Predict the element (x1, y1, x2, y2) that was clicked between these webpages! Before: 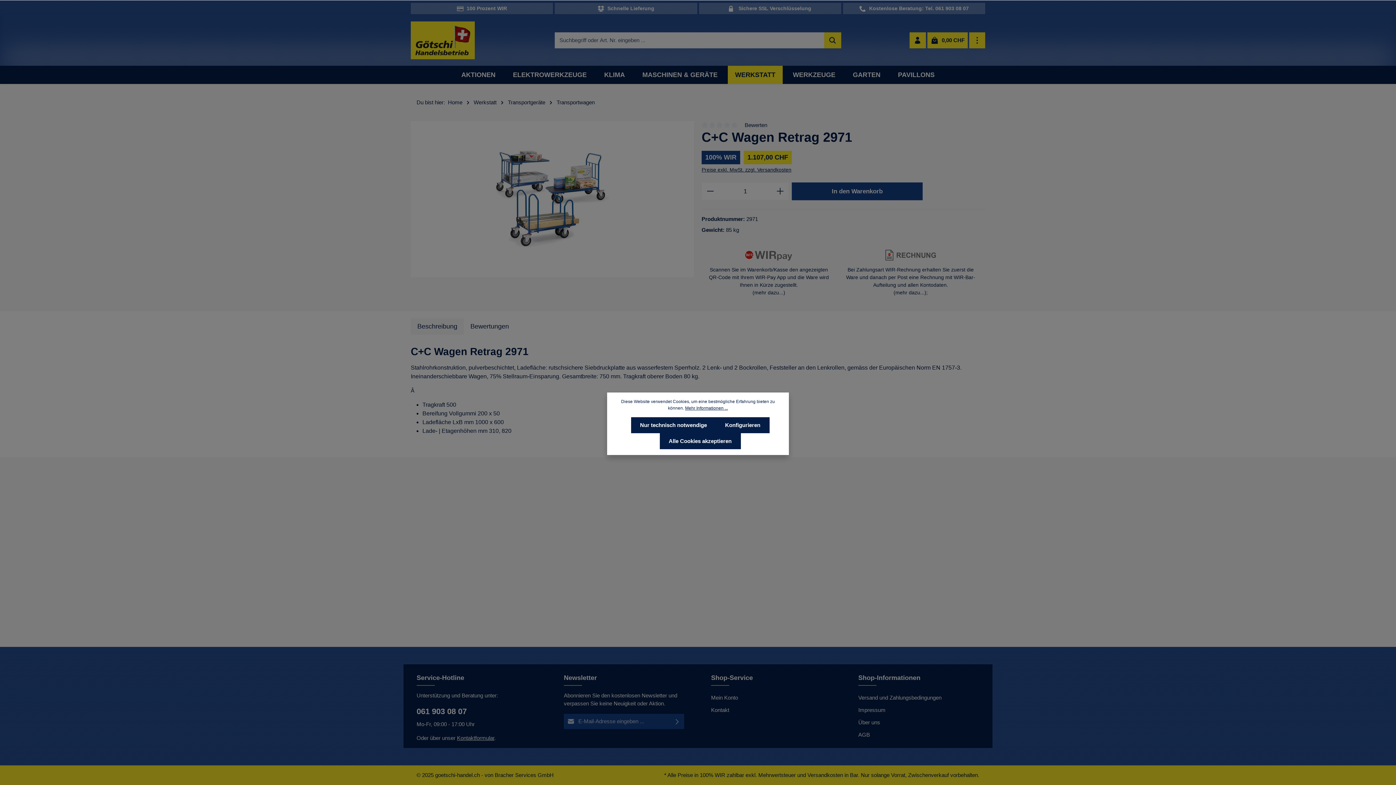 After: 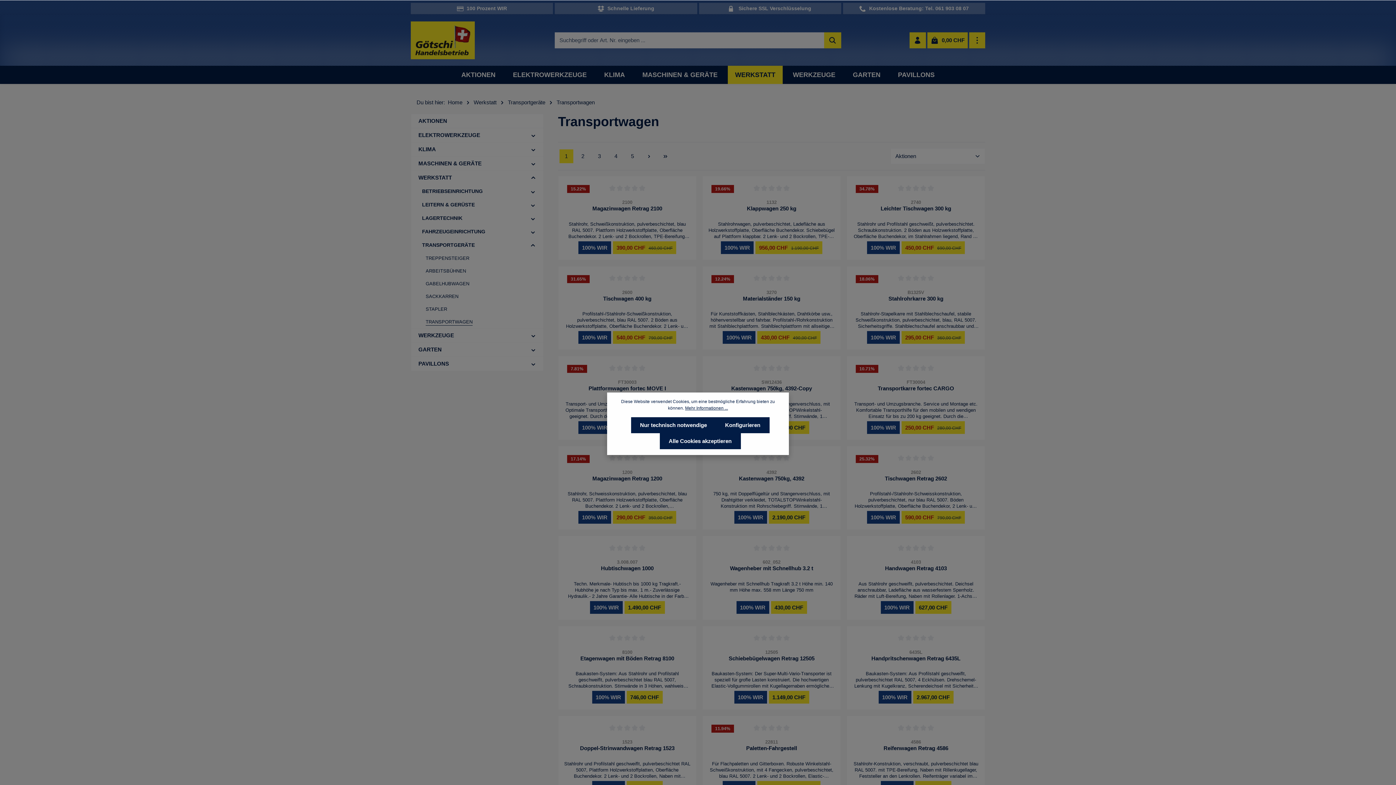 Action: label: Transportwagen bbox: (556, 99, 594, 105)